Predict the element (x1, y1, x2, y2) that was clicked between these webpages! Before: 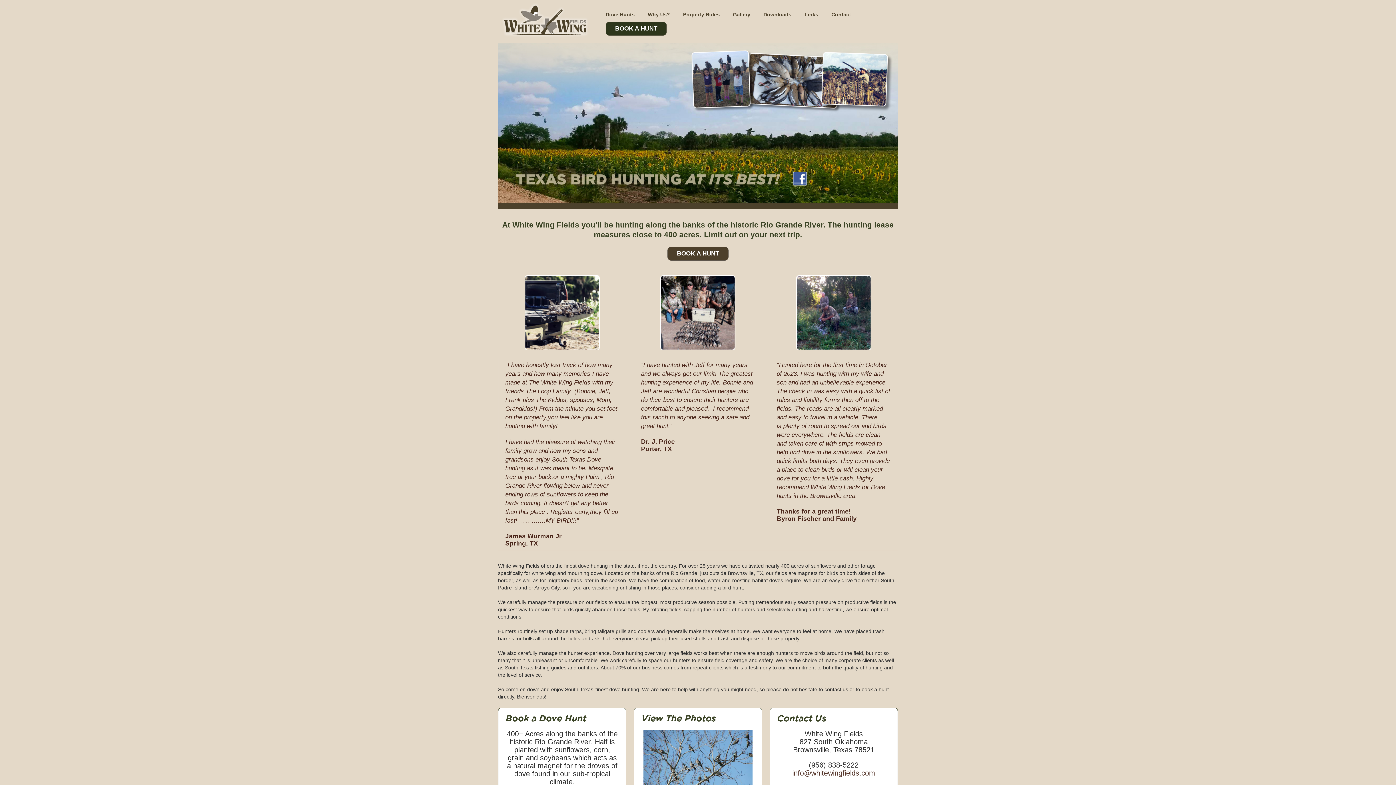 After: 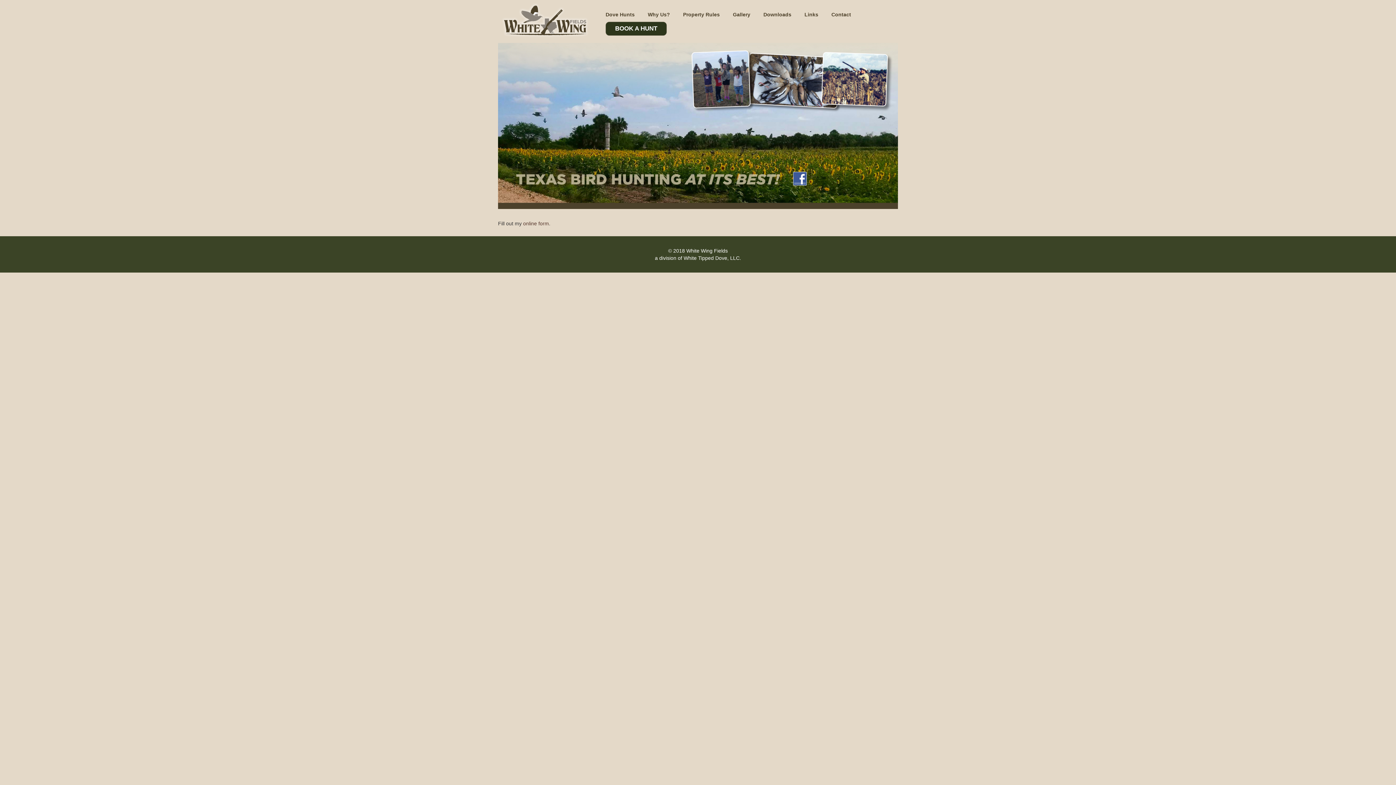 Action: bbox: (605, 21, 666, 35) label: BOOK A HUNT